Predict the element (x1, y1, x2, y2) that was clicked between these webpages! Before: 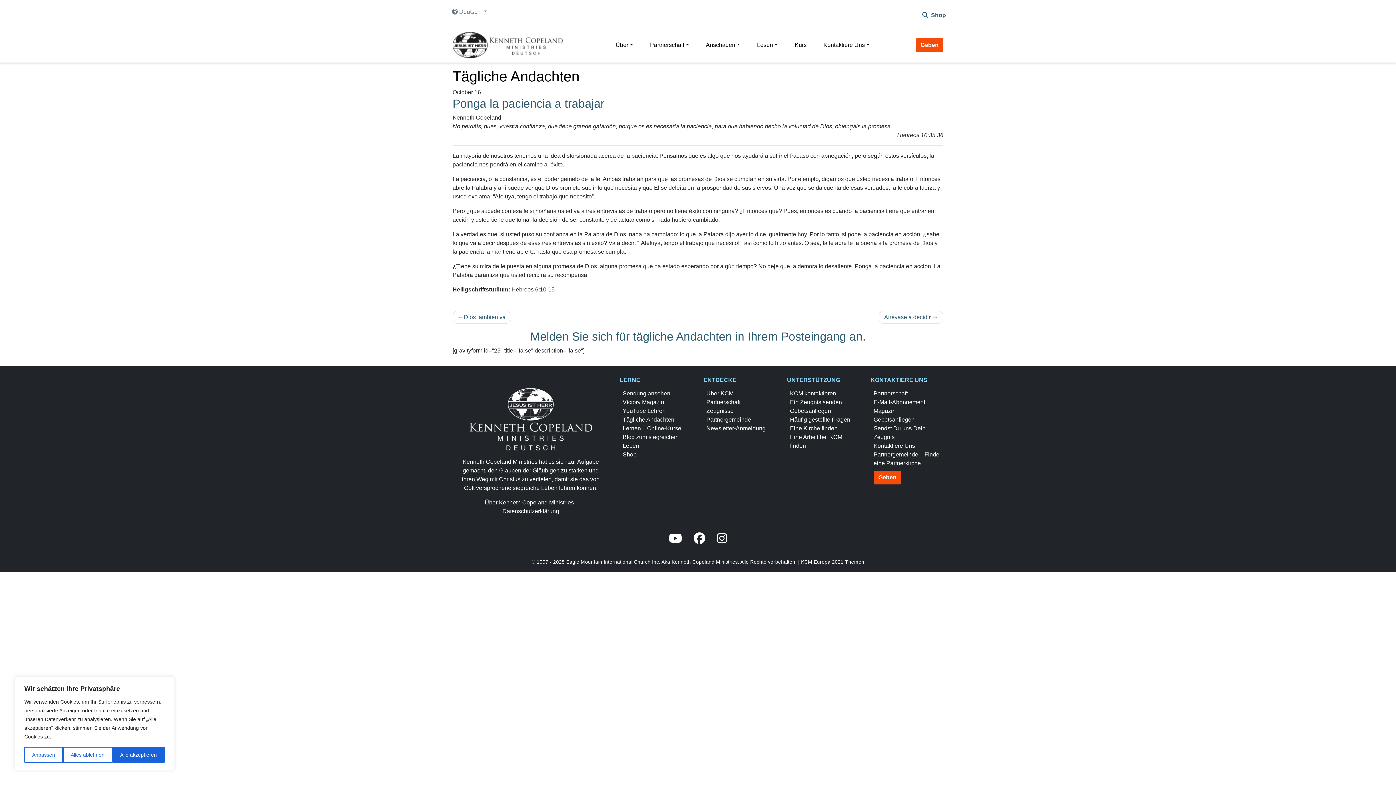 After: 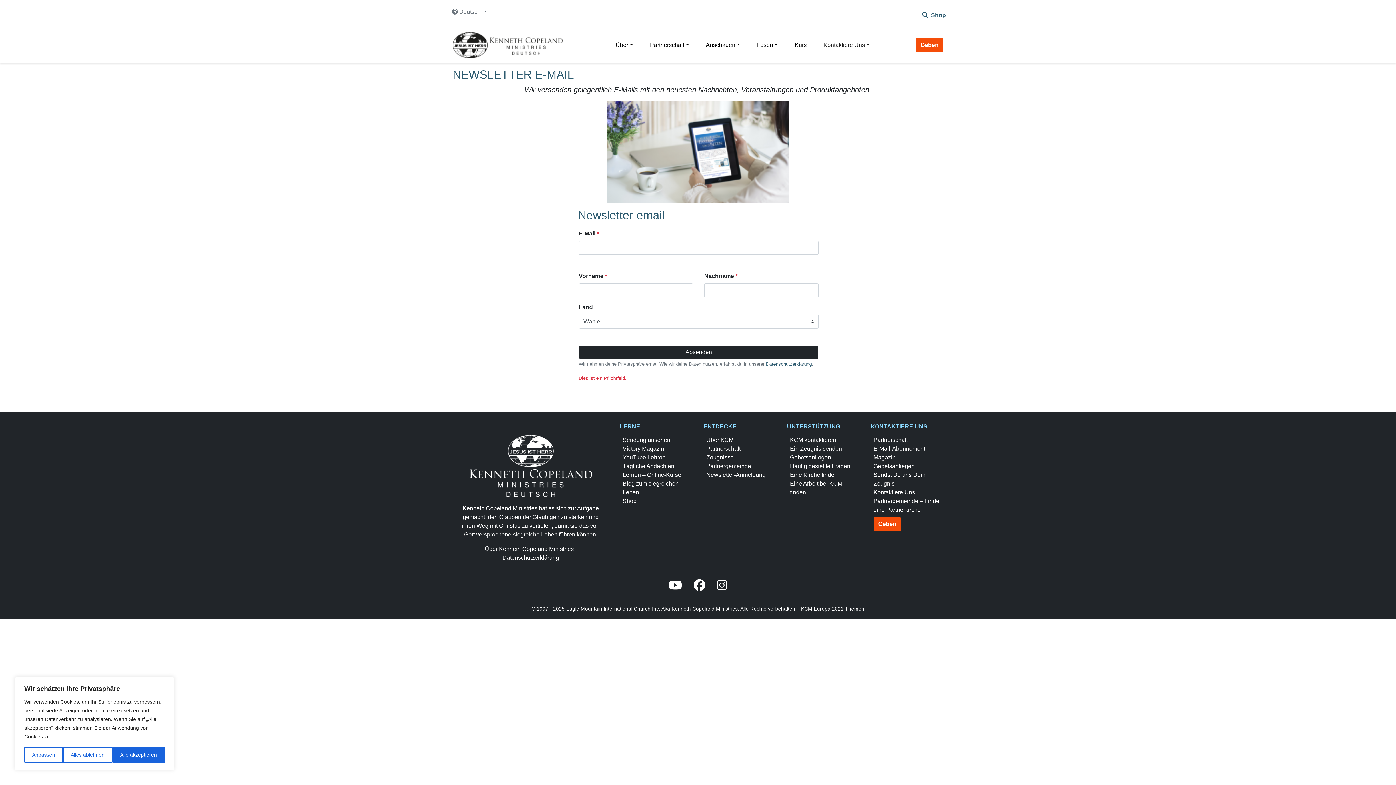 Action: bbox: (873, 398, 940, 406) label: E-Mail-Abonnement